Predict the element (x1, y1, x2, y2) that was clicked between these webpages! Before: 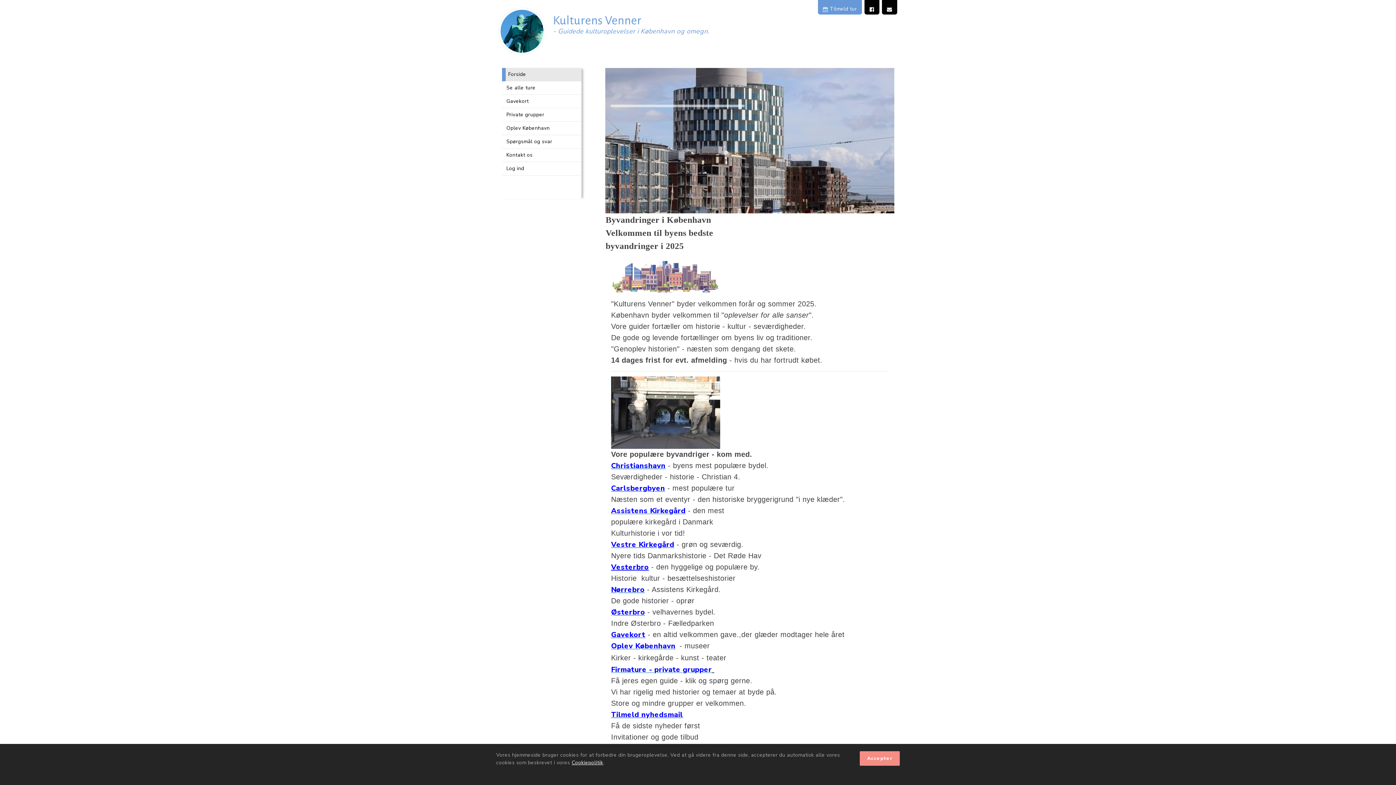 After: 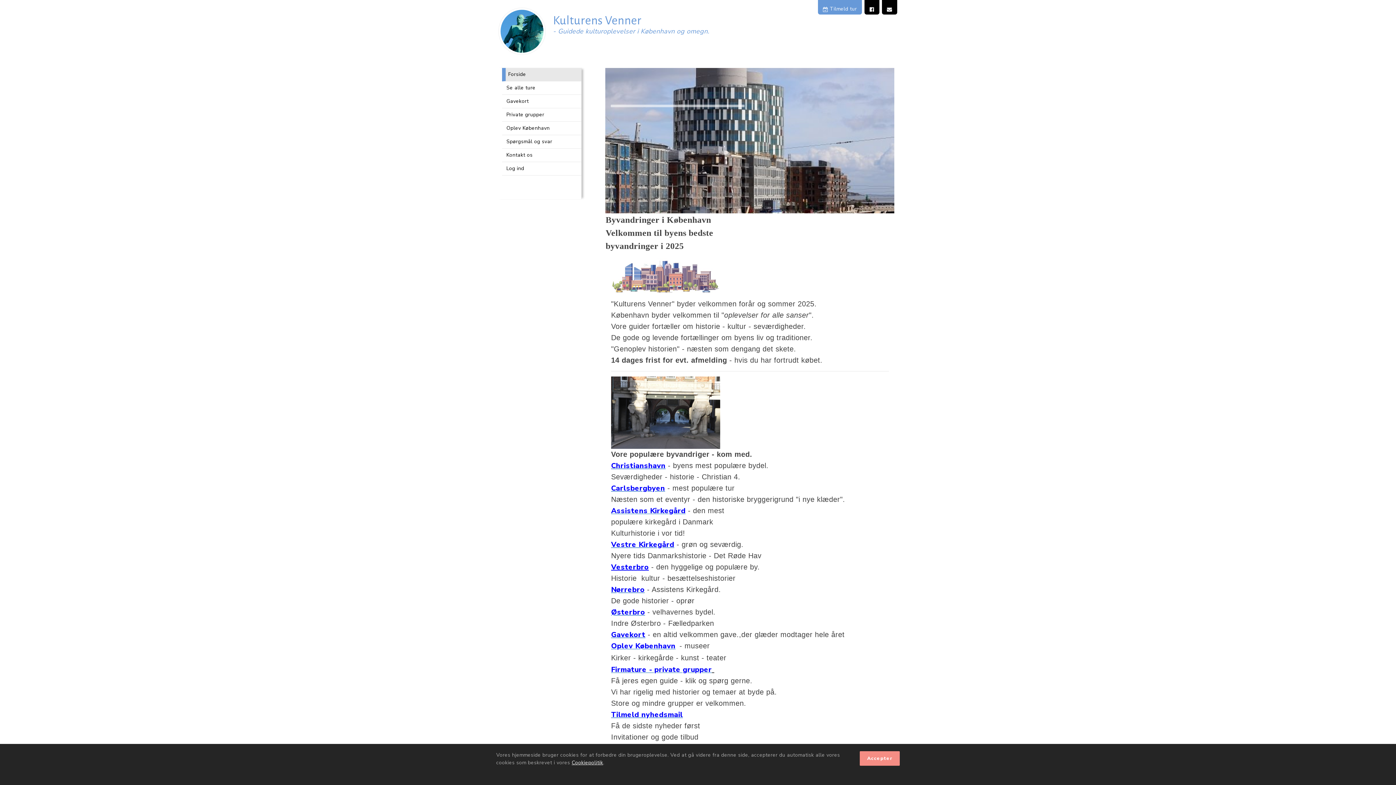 Action: bbox: (823, 5, 857, 12) label:  Tilmeld tur